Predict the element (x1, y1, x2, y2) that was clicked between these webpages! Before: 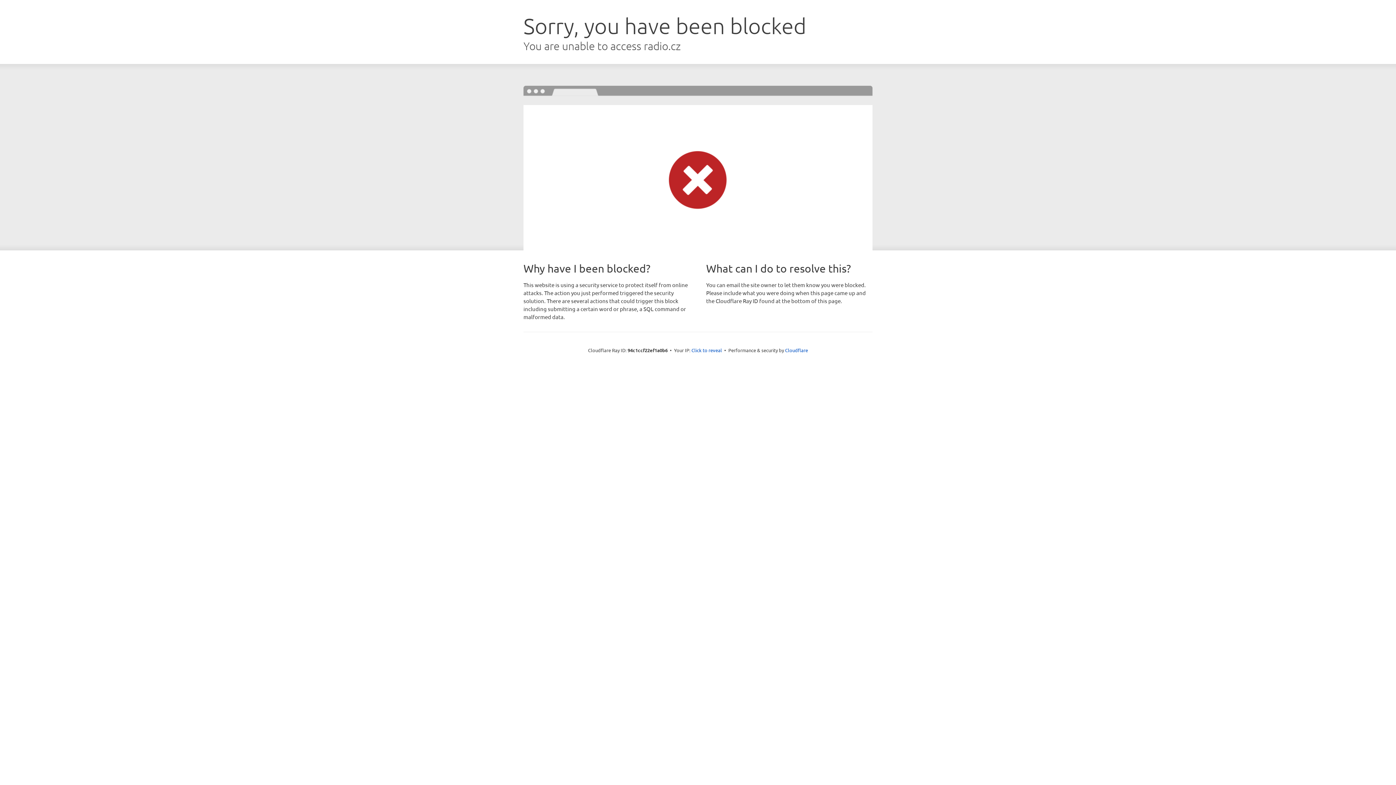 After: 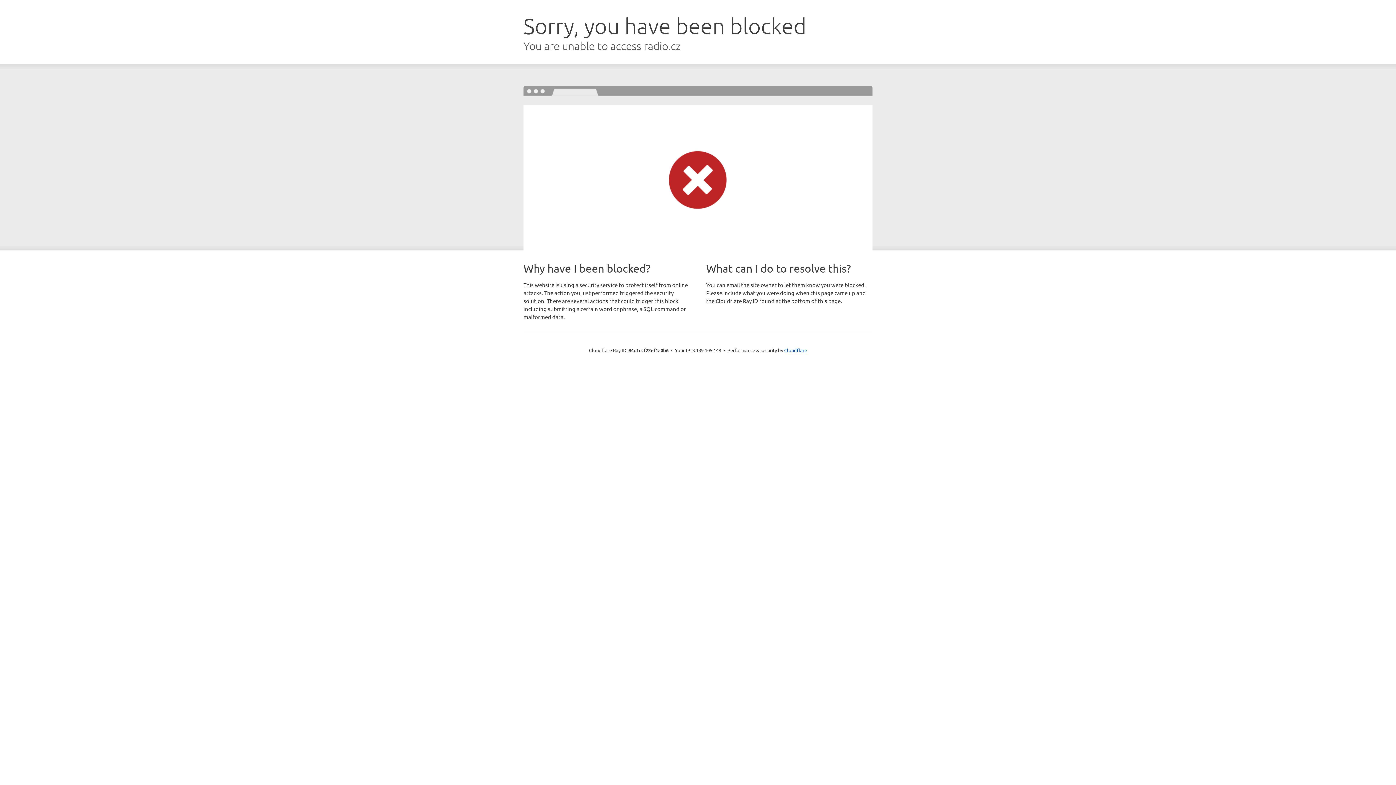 Action: label: Click to reveal bbox: (691, 346, 722, 353)